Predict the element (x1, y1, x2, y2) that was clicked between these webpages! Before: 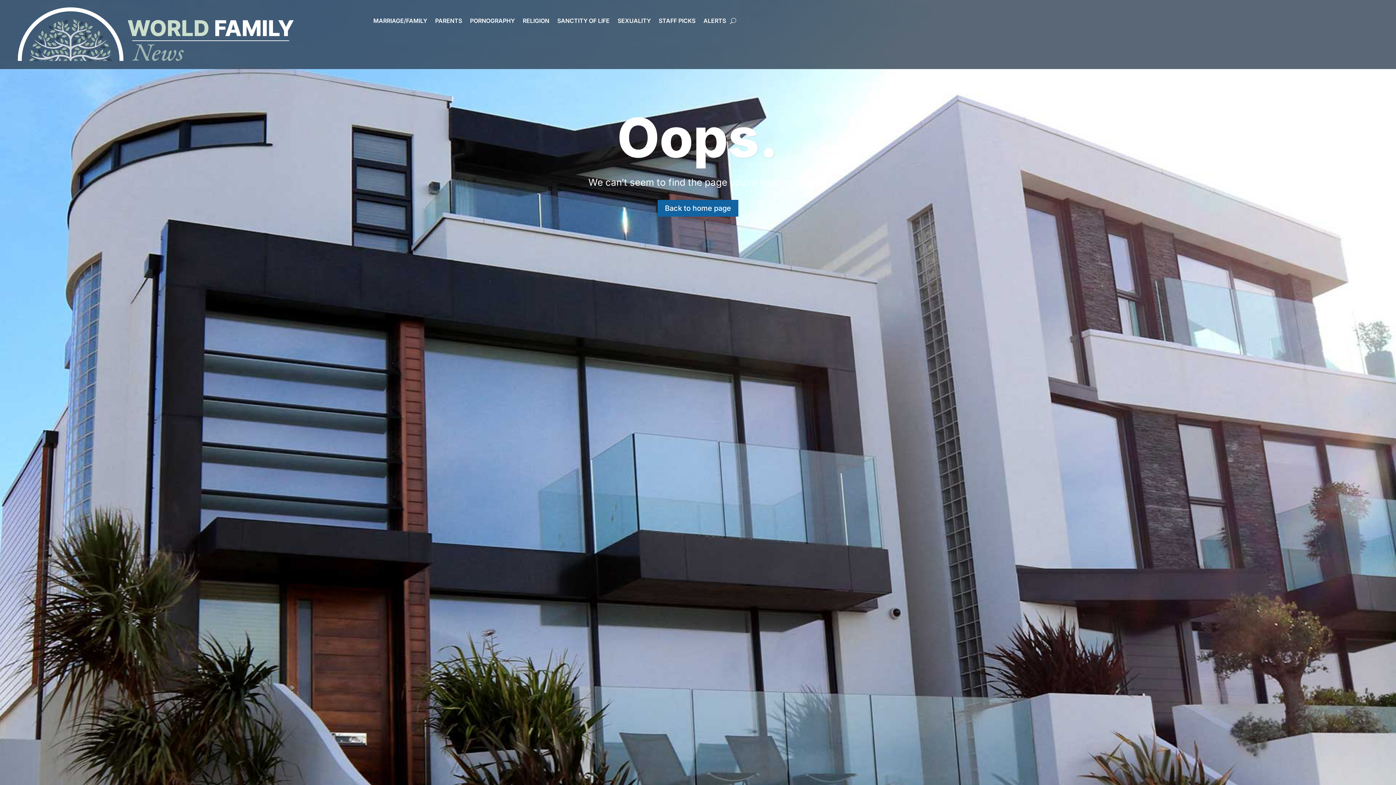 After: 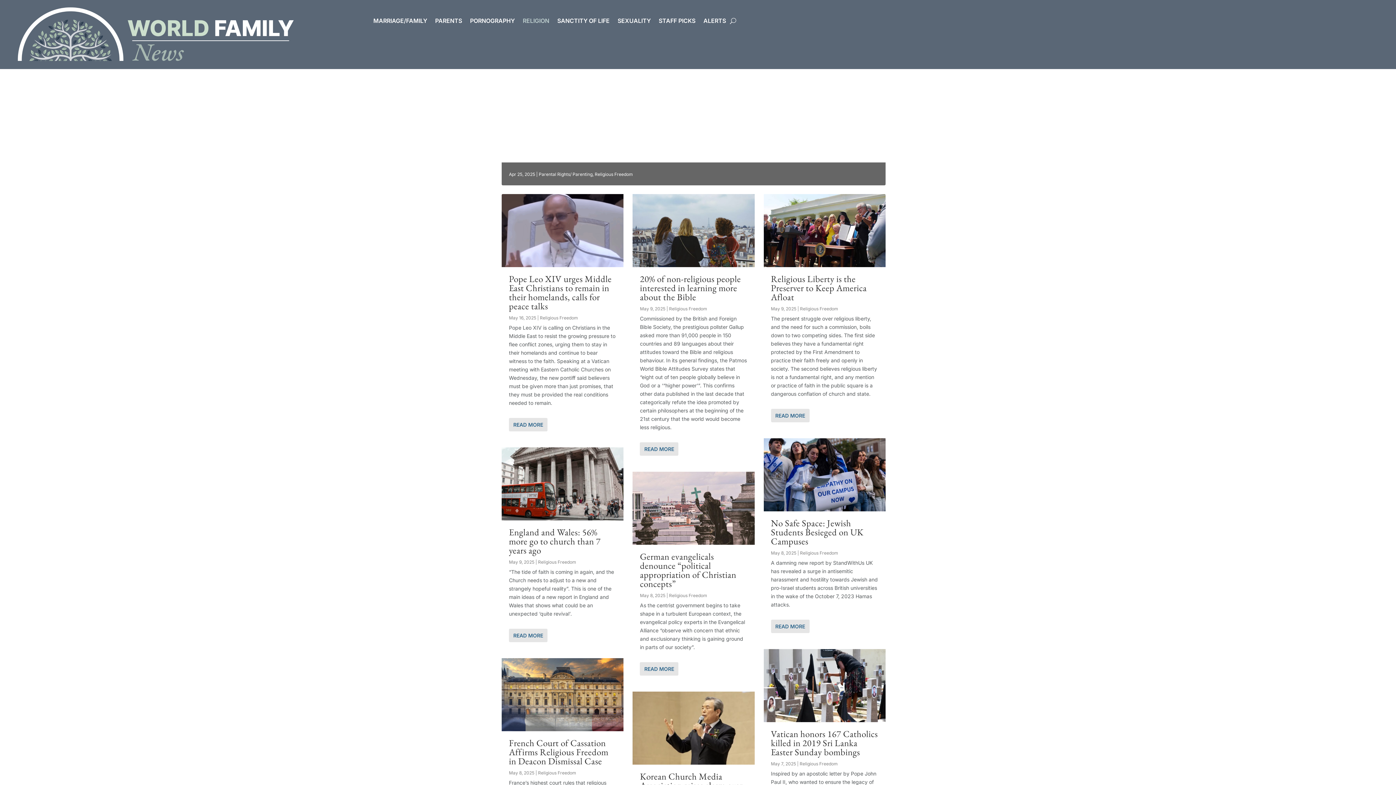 Action: label: RELIGION bbox: (522, 18, 549, 26)